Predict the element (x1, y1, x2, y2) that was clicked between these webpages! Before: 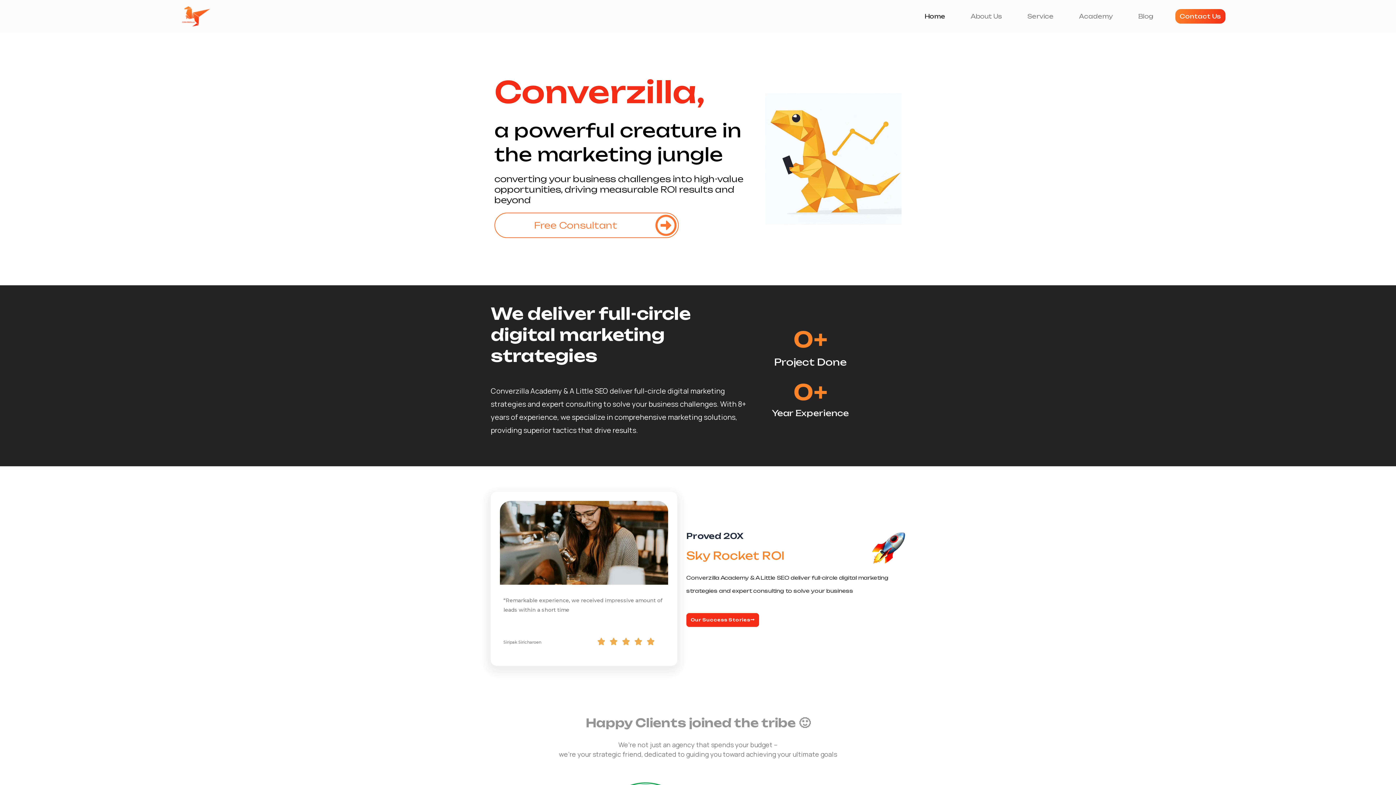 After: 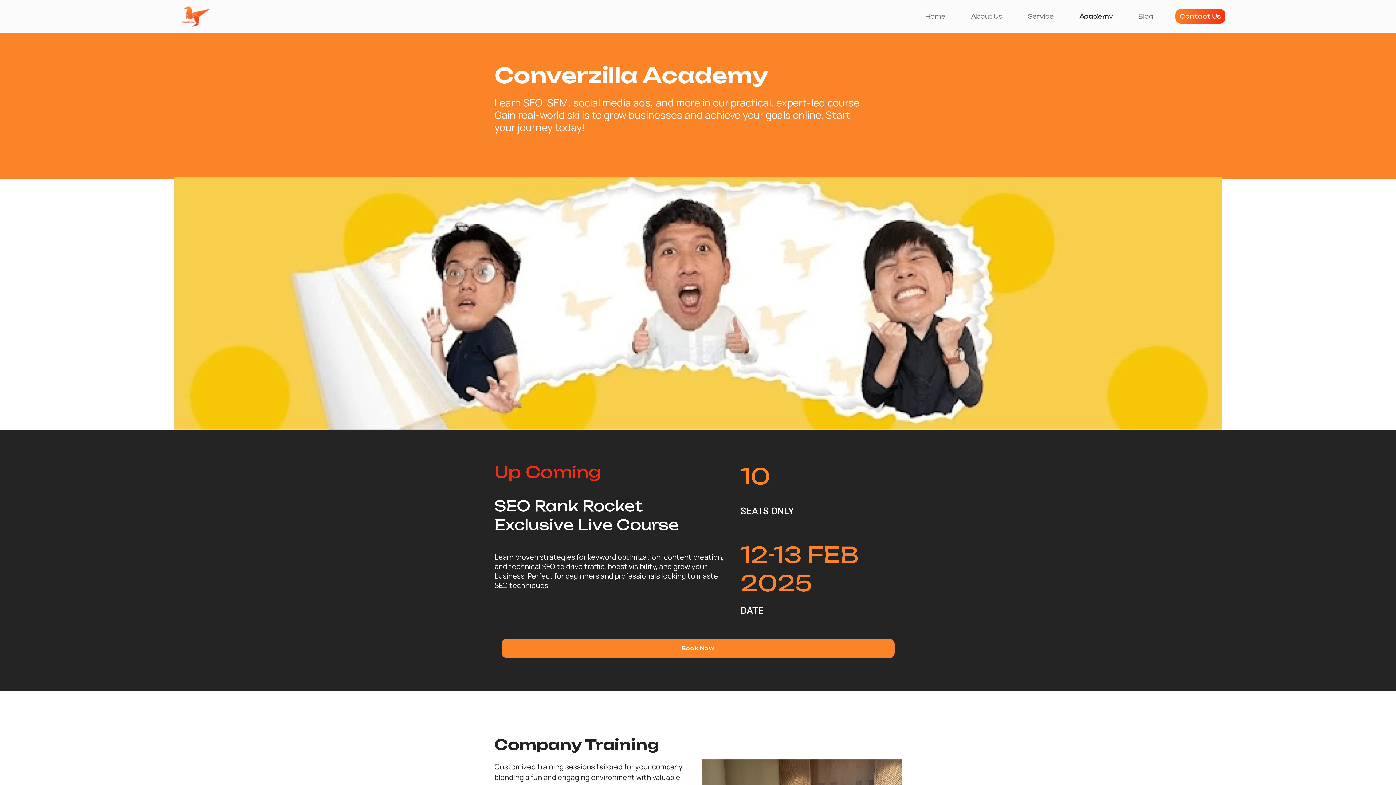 Action: bbox: (1068, 8, 1124, 24) label: Academy